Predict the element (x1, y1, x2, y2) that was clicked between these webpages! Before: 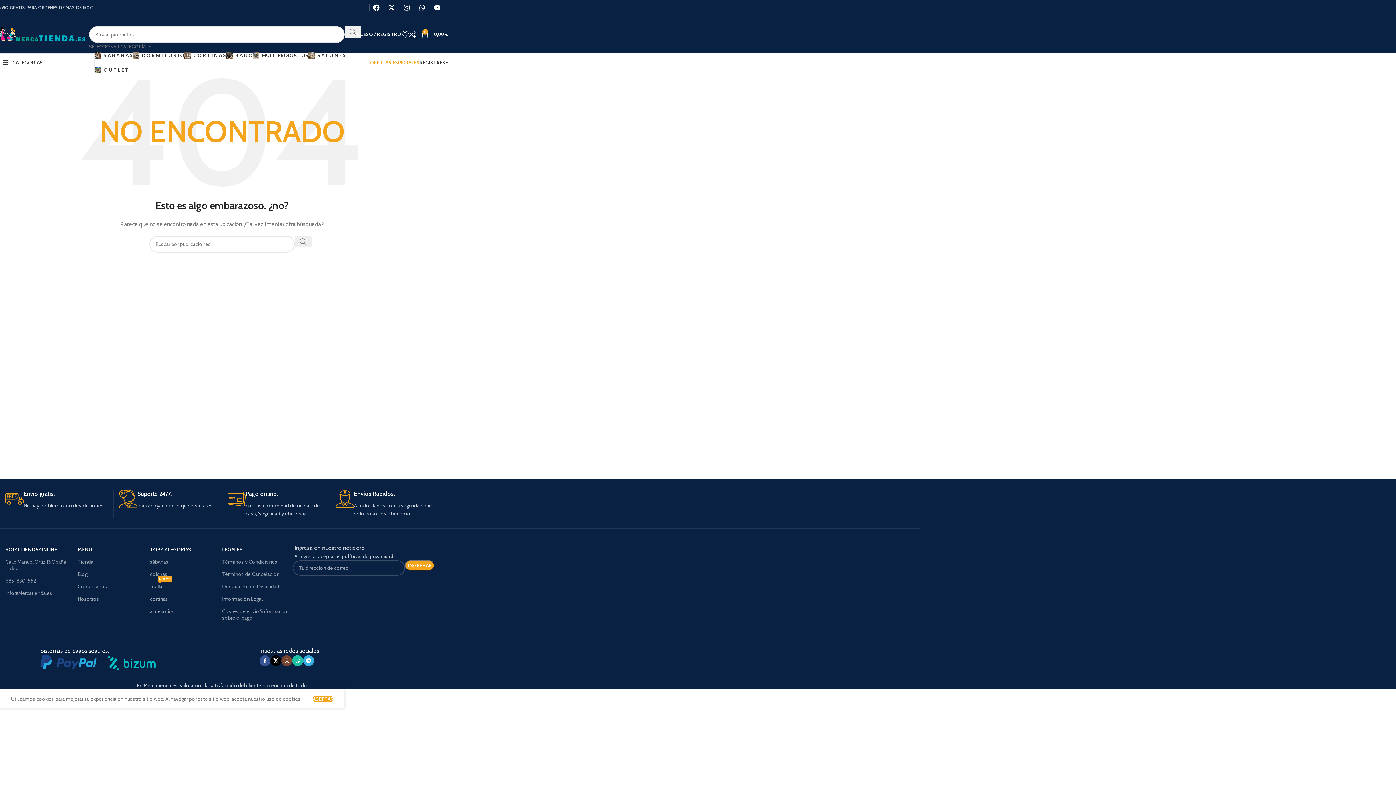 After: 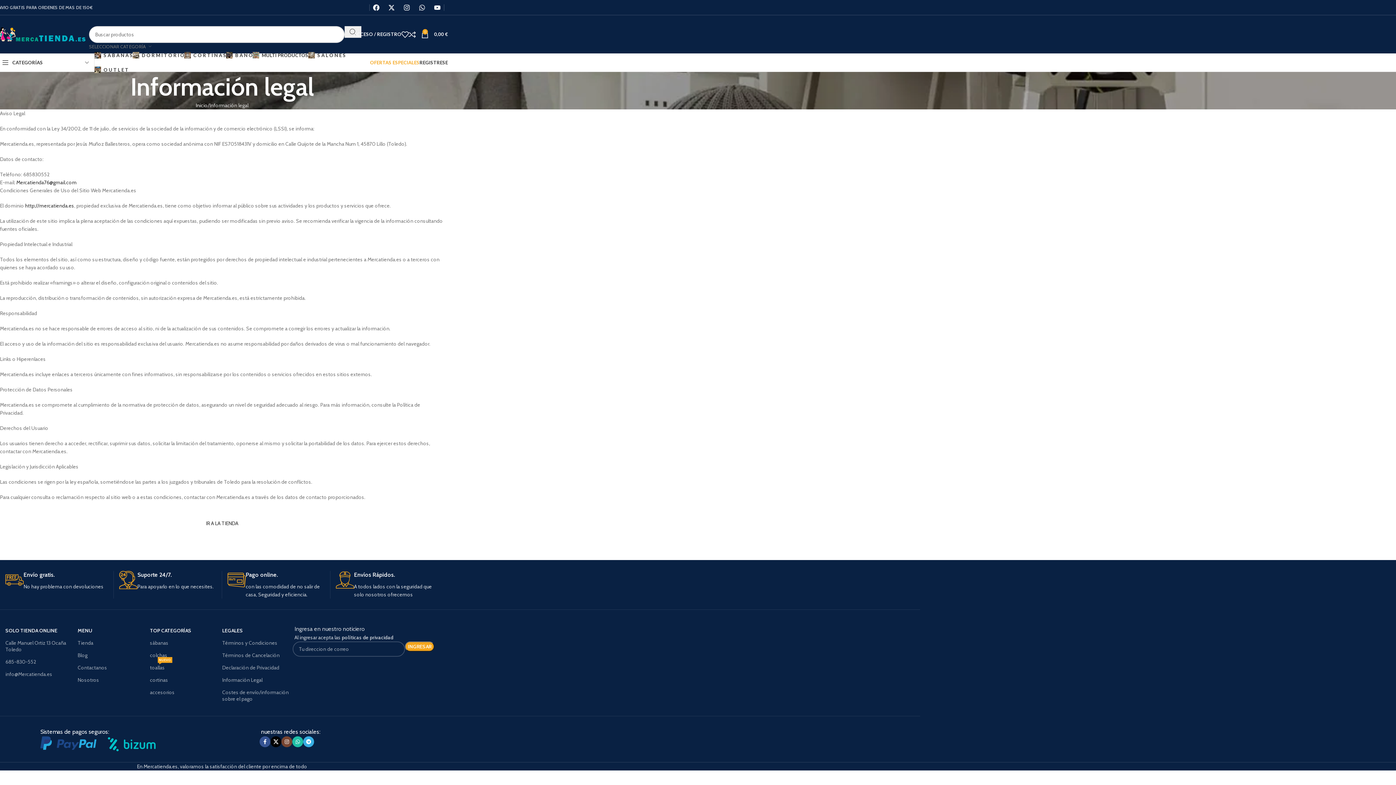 Action: label: Información Legal bbox: (222, 593, 294, 605)